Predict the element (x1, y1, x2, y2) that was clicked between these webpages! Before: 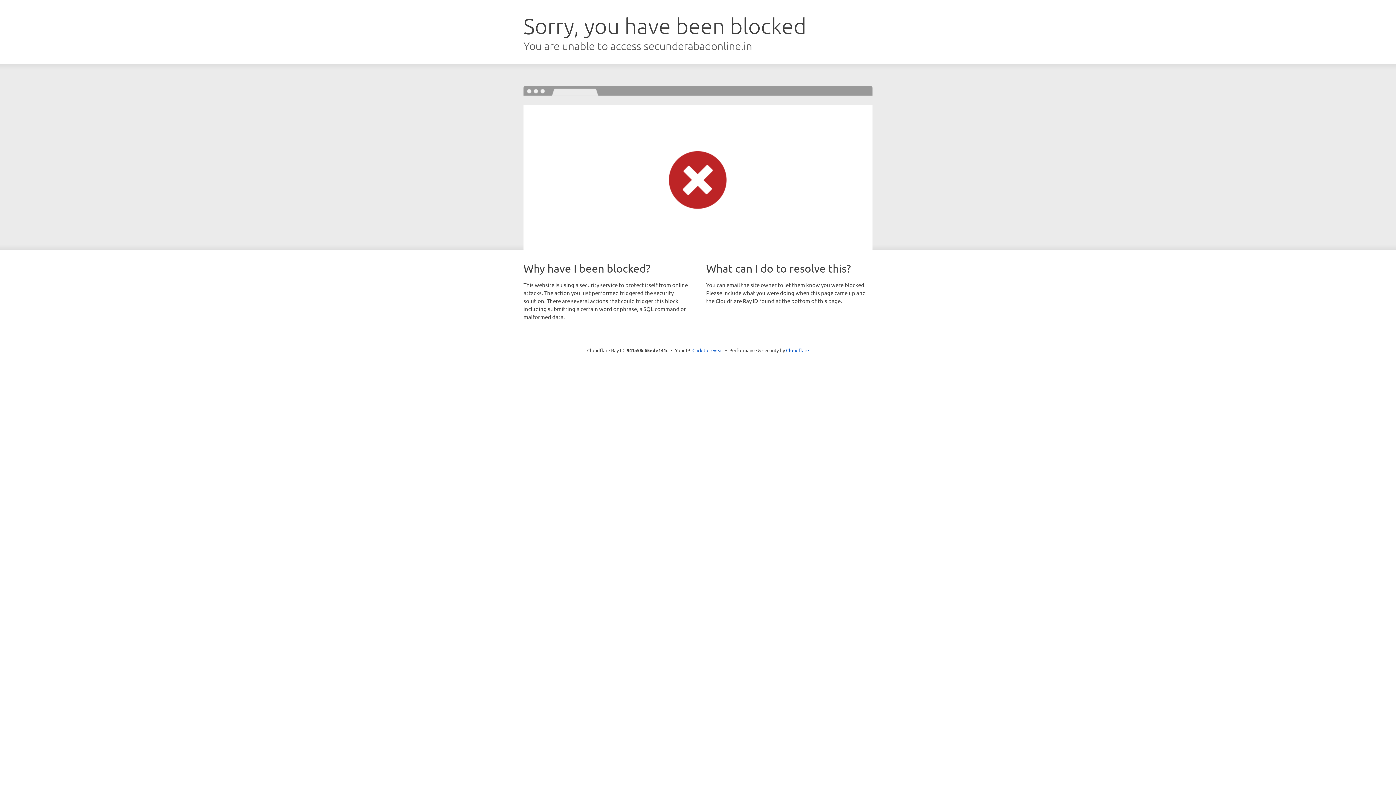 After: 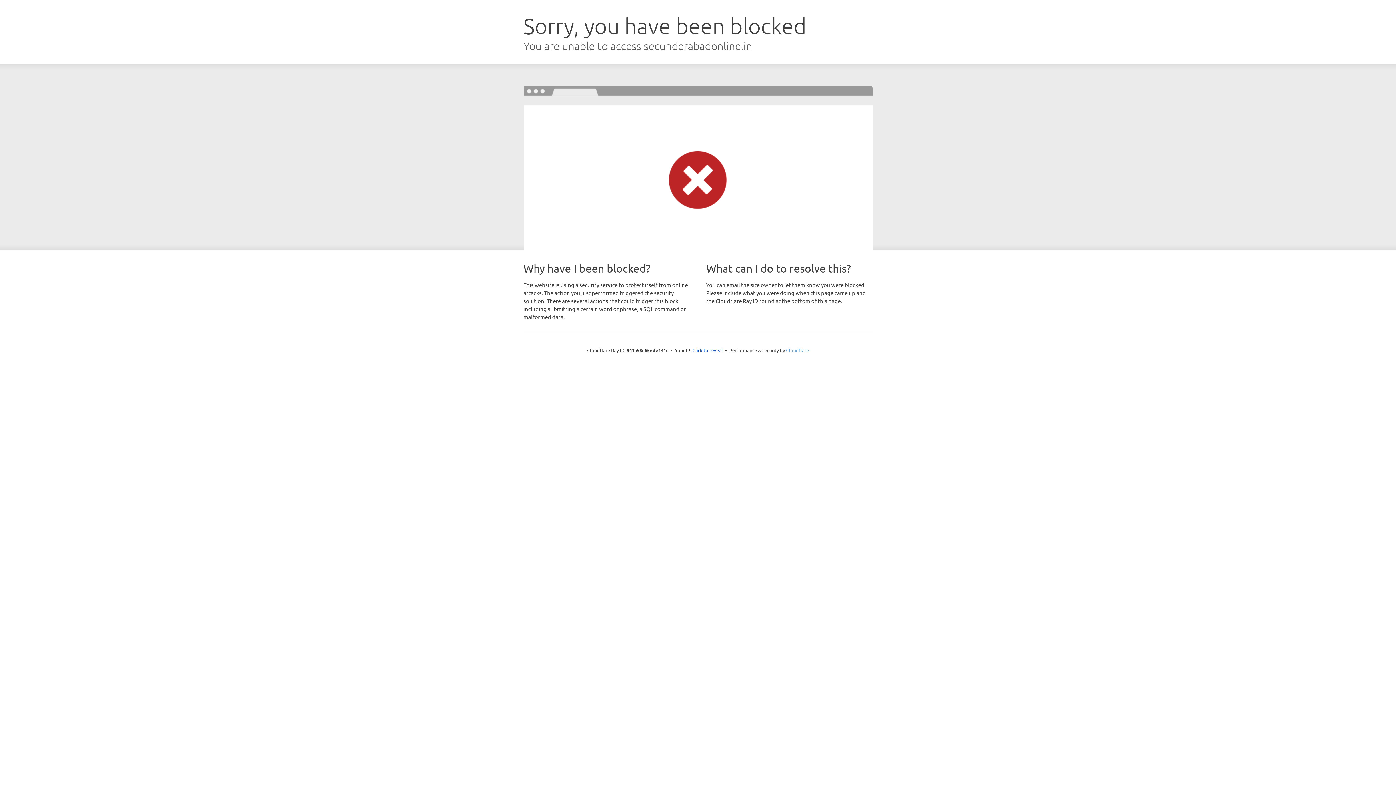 Action: label: Cloudflare bbox: (786, 347, 809, 353)